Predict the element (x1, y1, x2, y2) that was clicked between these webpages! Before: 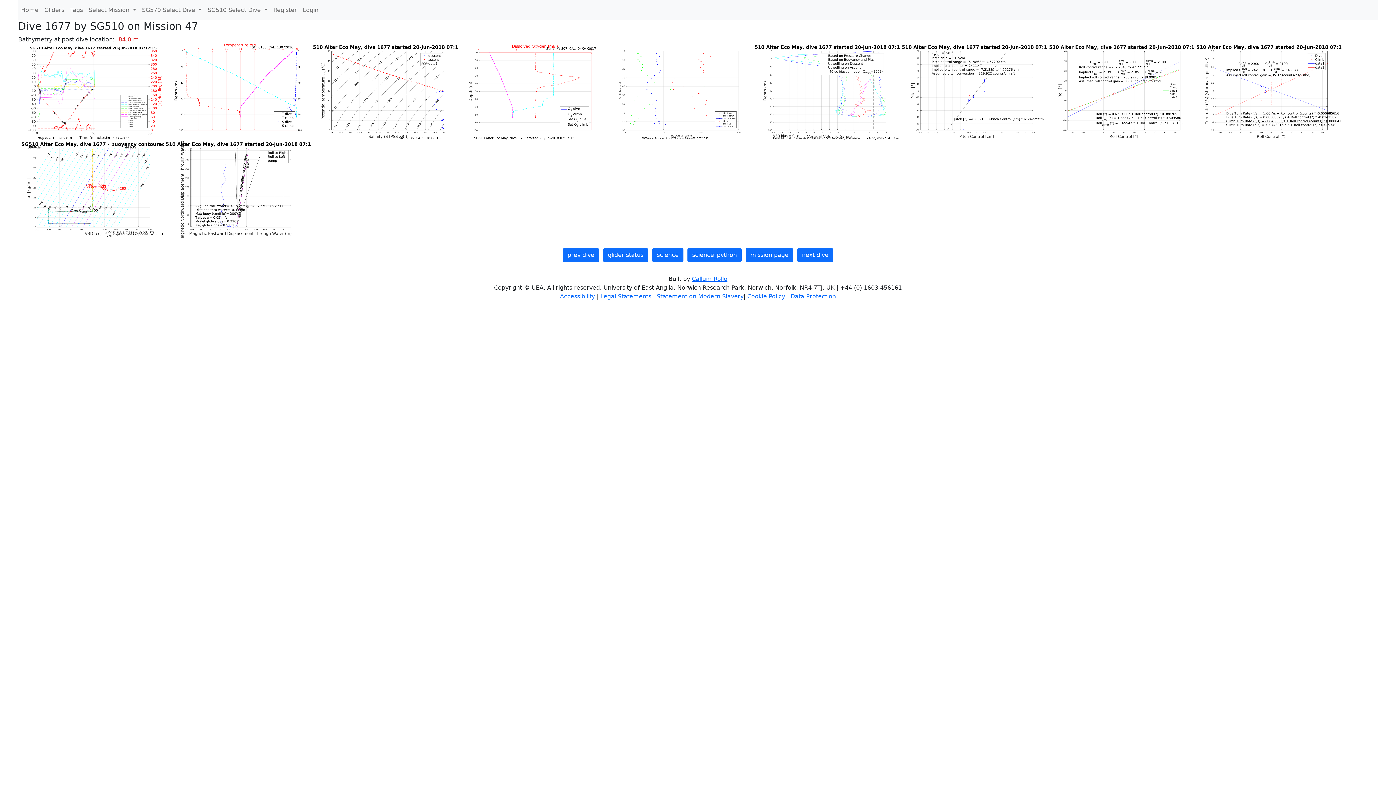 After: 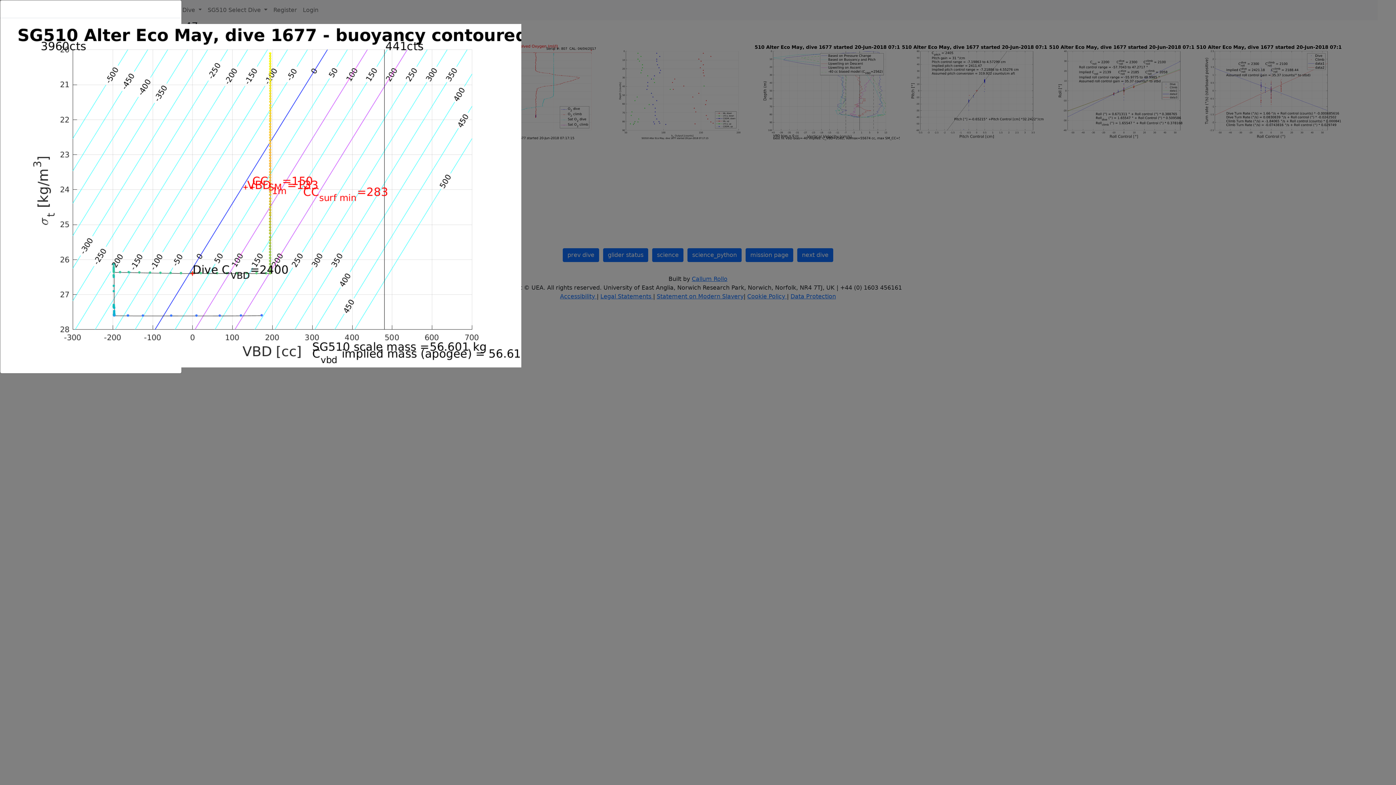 Action: label:   bbox: (18, 185, 165, 192)